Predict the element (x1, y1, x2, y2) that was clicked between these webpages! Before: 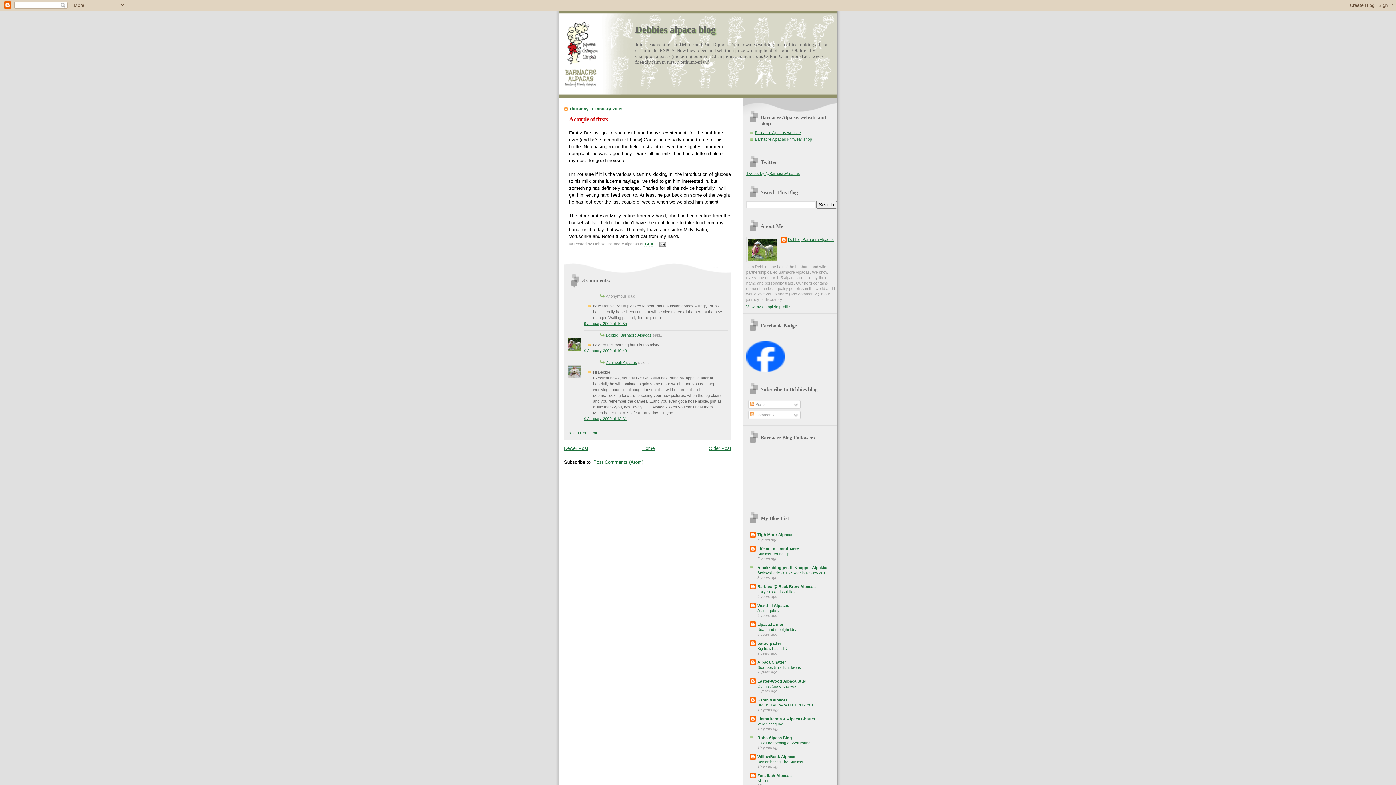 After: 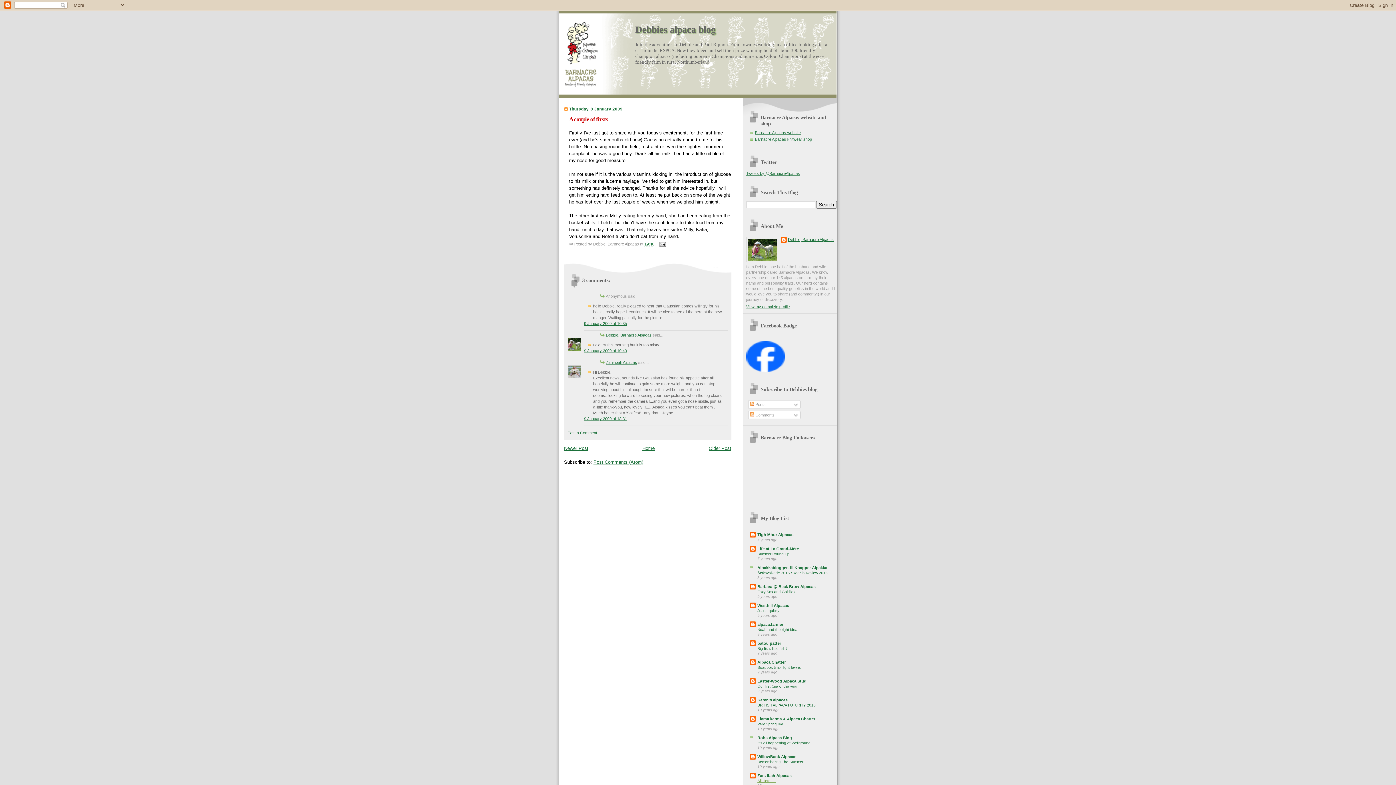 Action: bbox: (757, 779, 776, 783) label: All Here ....